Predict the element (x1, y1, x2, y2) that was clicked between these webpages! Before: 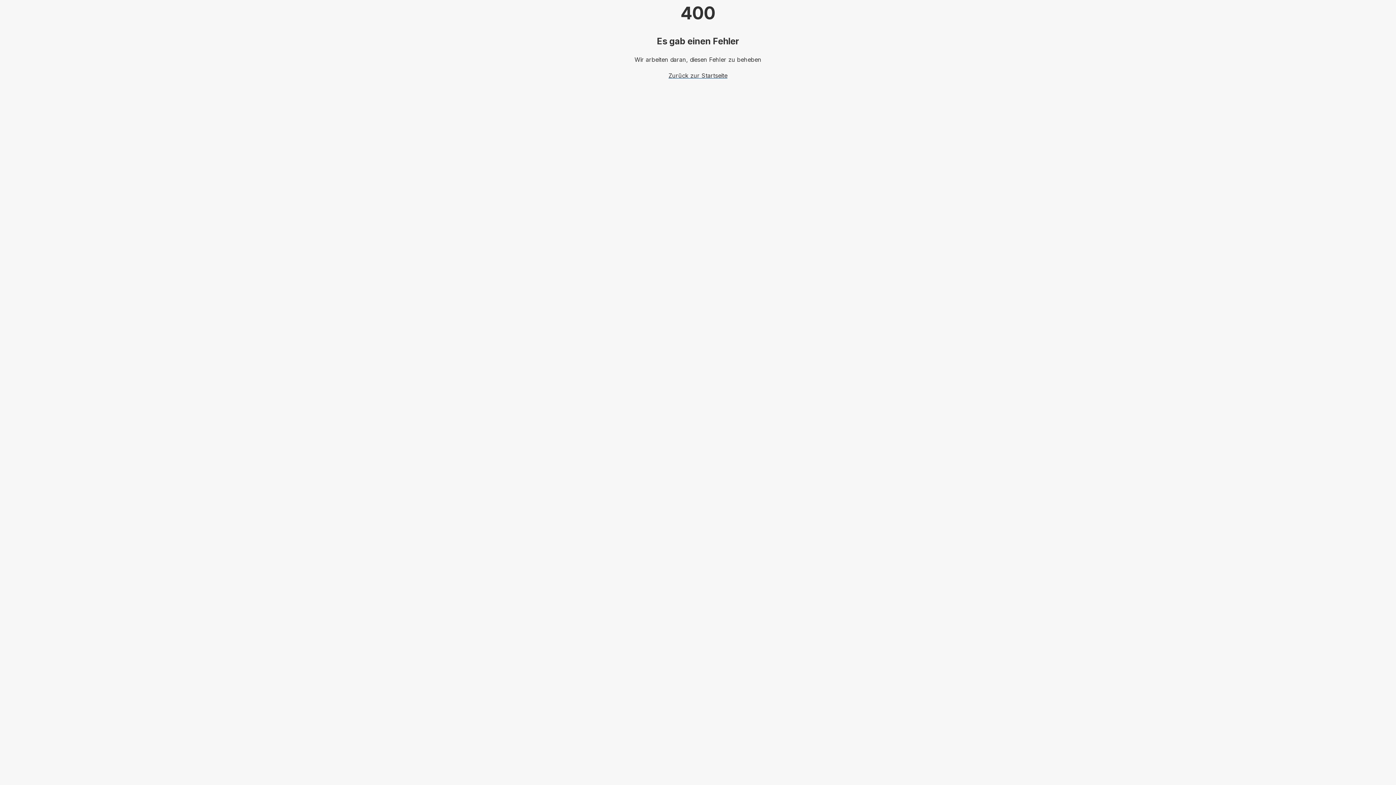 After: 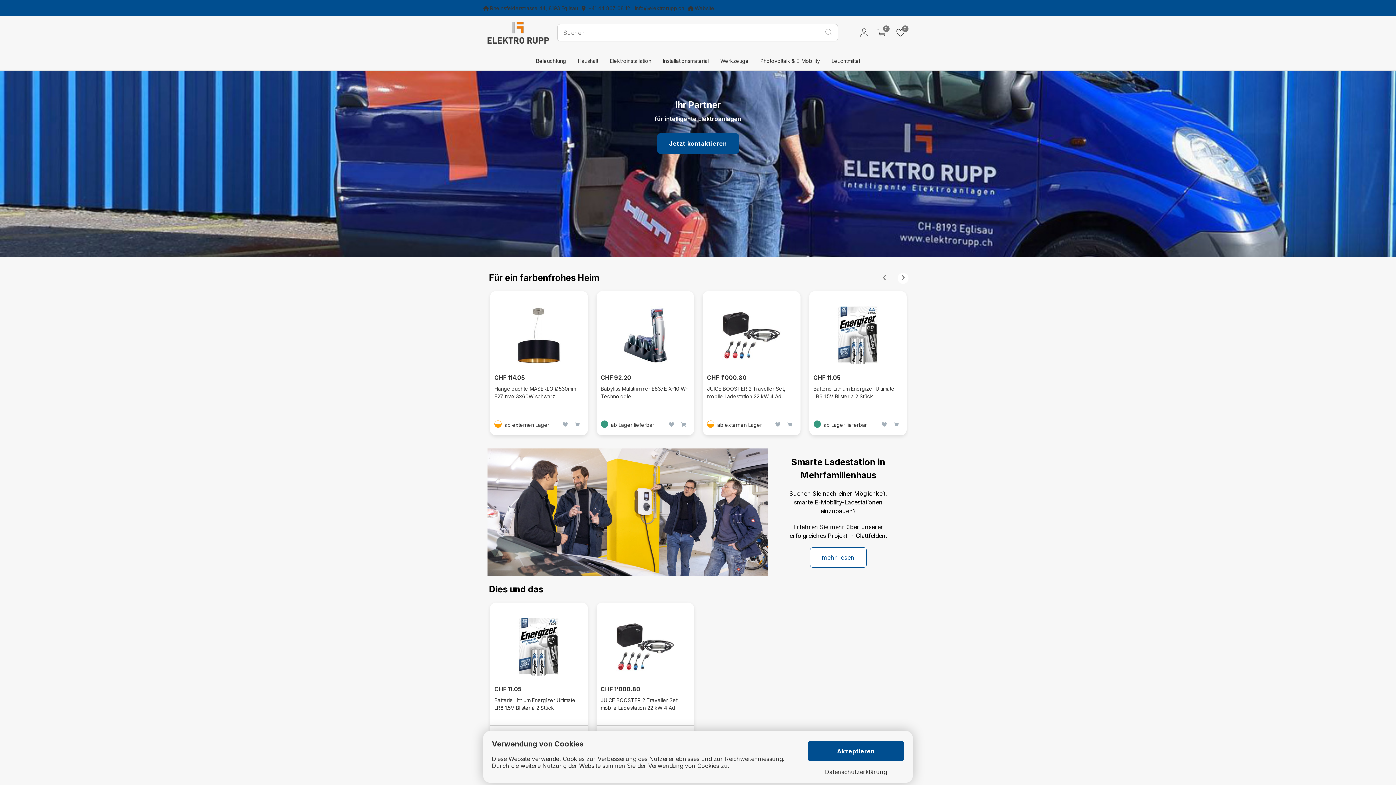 Action: bbox: (668, 72, 727, 79) label: Zurück zur Startseite